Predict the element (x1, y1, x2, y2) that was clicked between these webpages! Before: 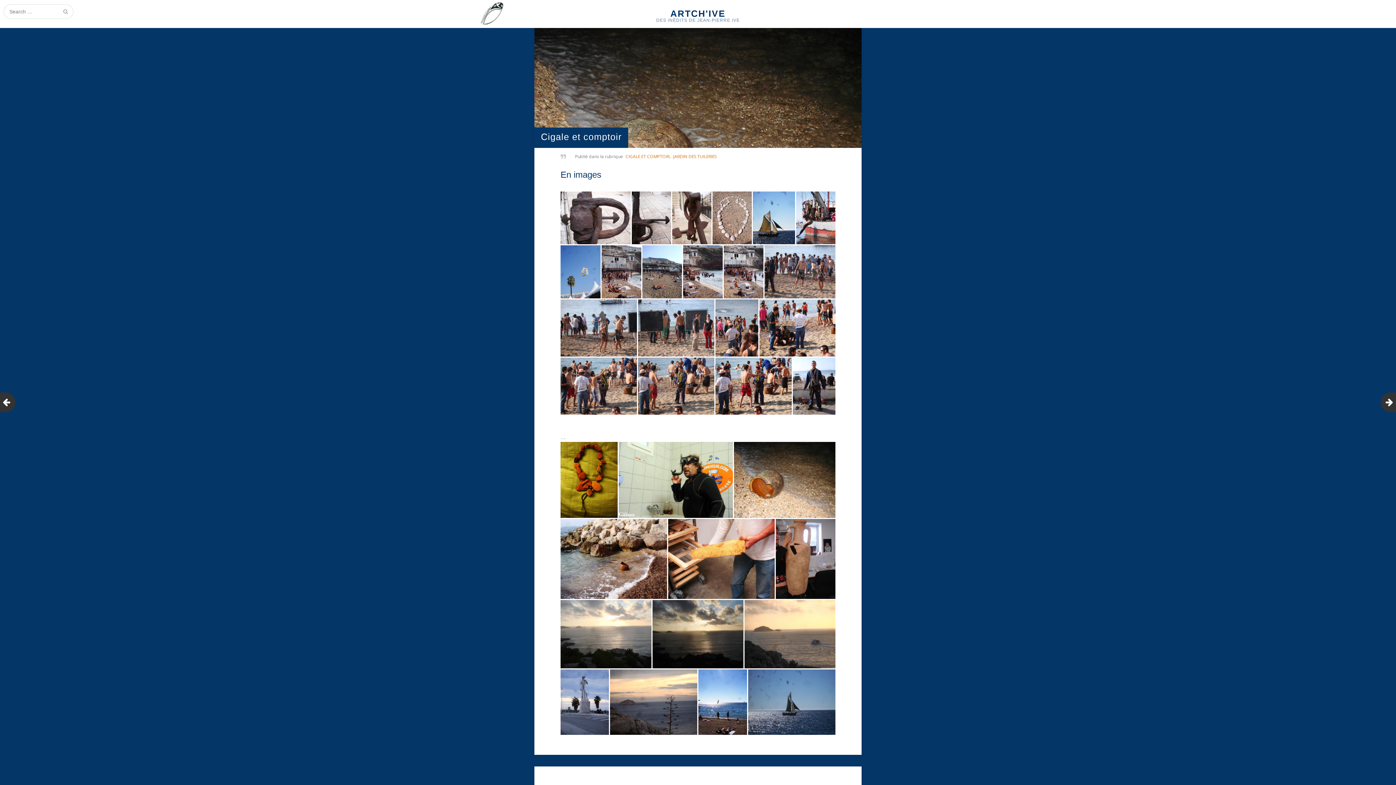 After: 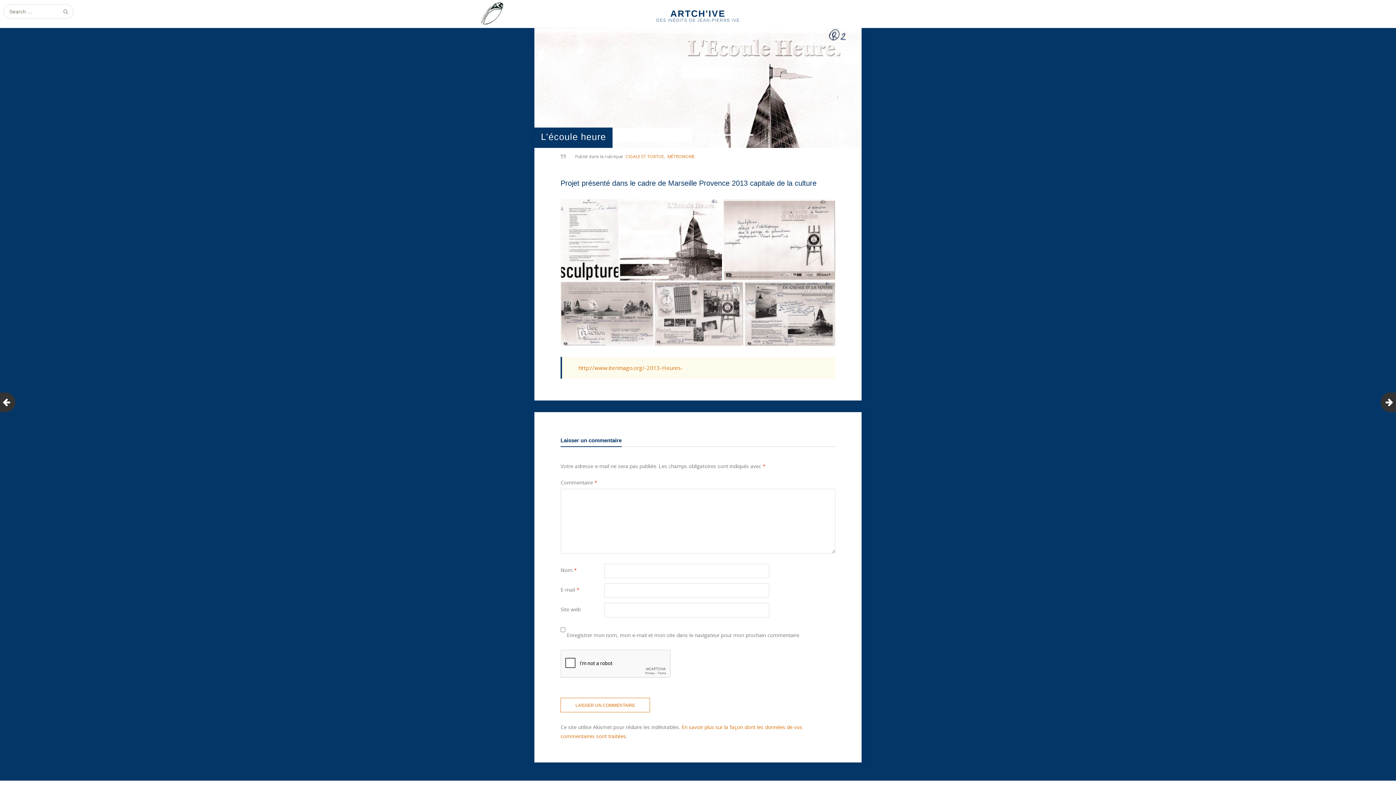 Action: bbox: (1381, 392, 1400, 412)